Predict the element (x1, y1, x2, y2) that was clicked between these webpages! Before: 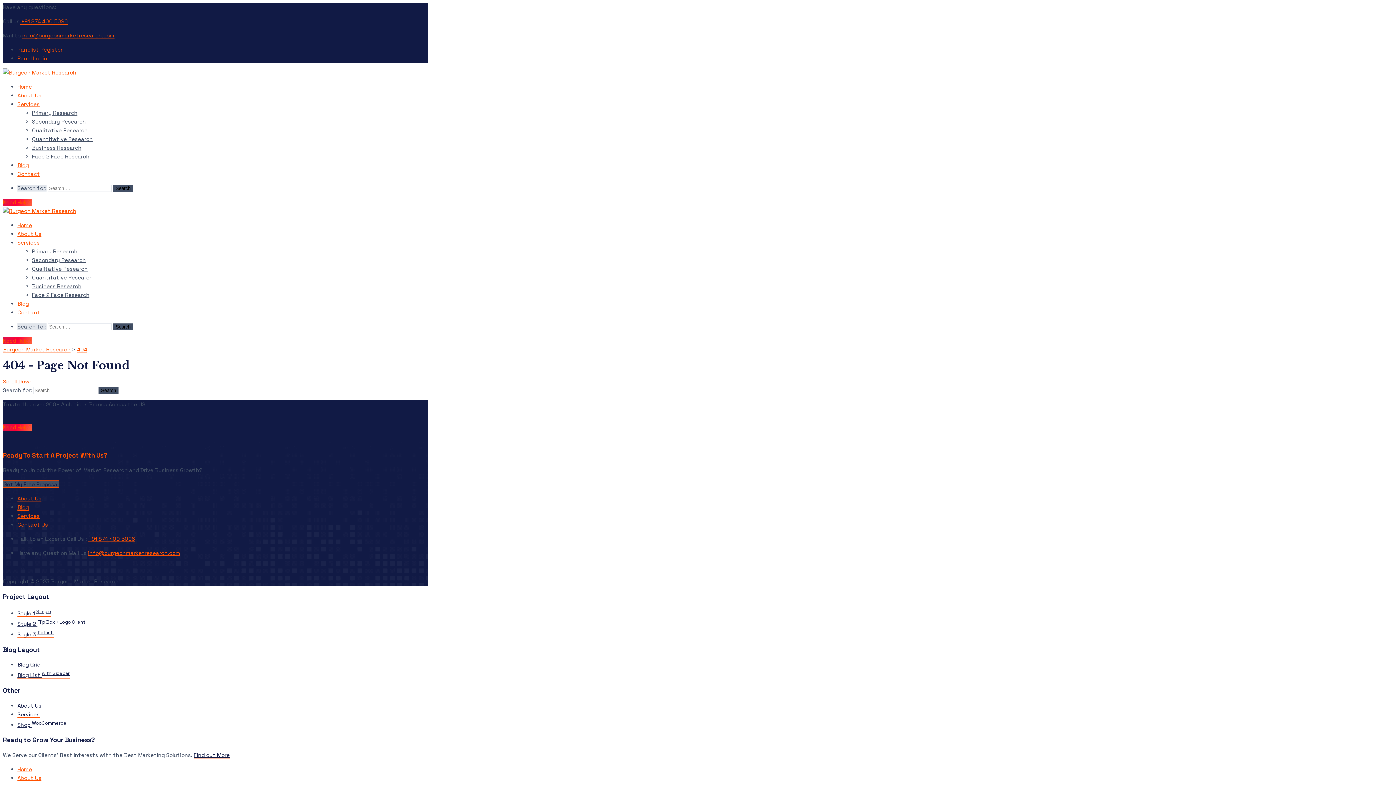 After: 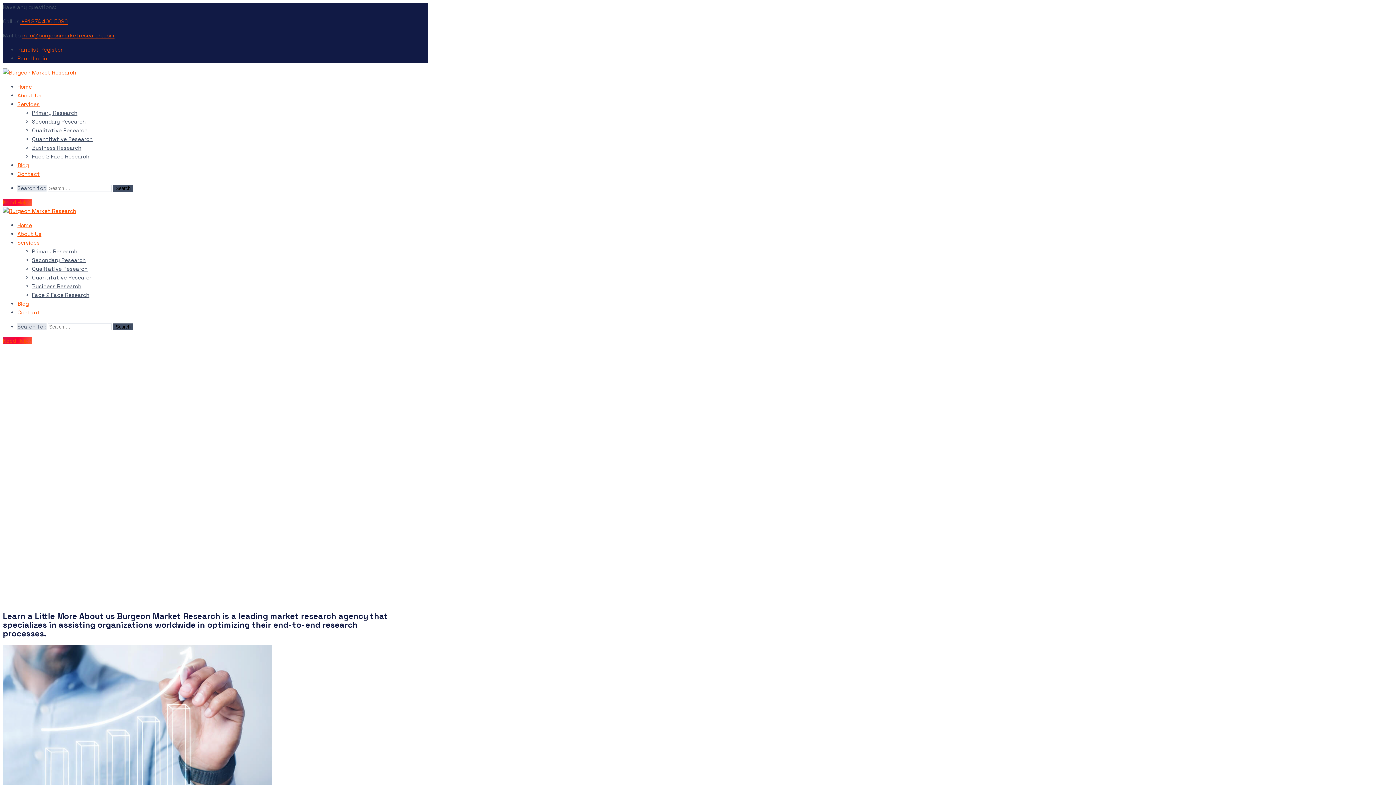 Action: label: Home bbox: (17, 766, 32, 772)